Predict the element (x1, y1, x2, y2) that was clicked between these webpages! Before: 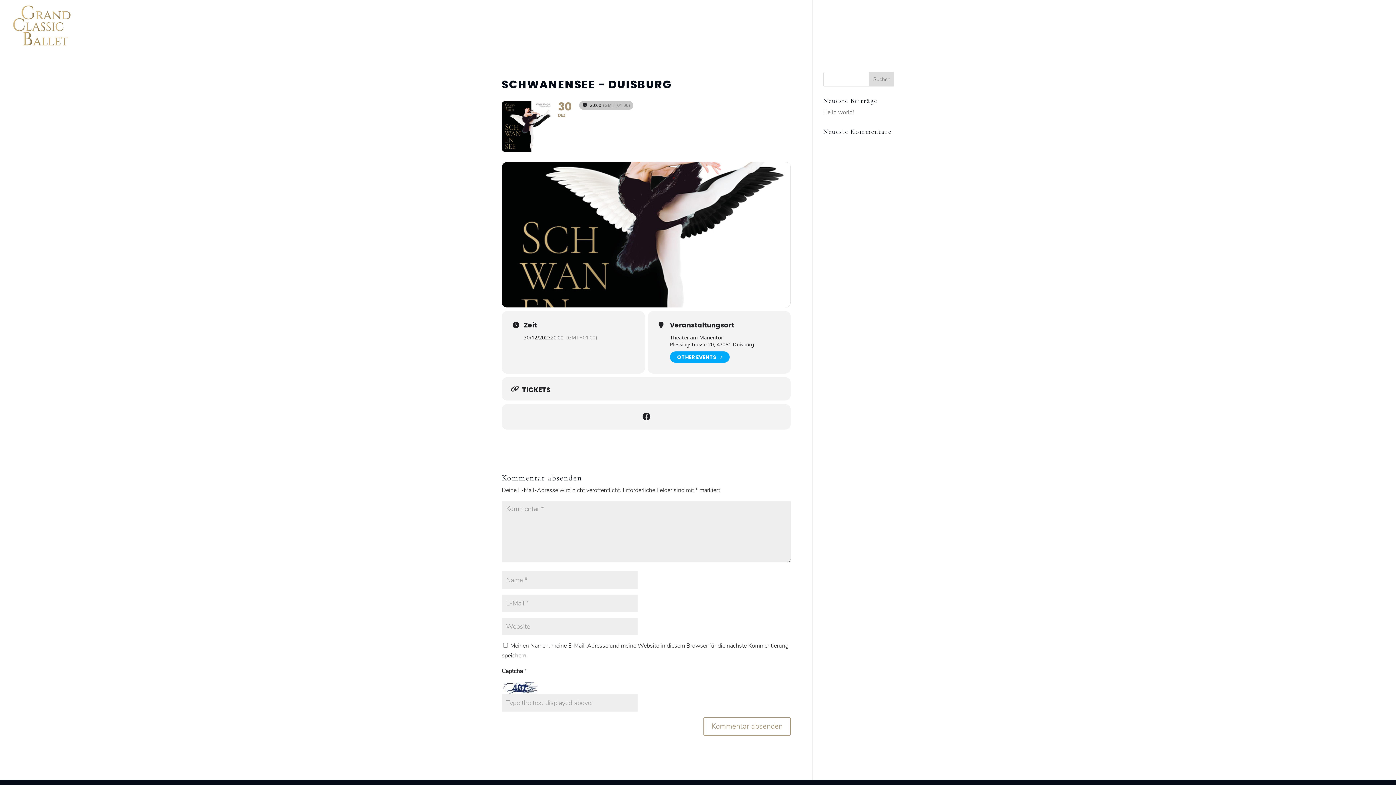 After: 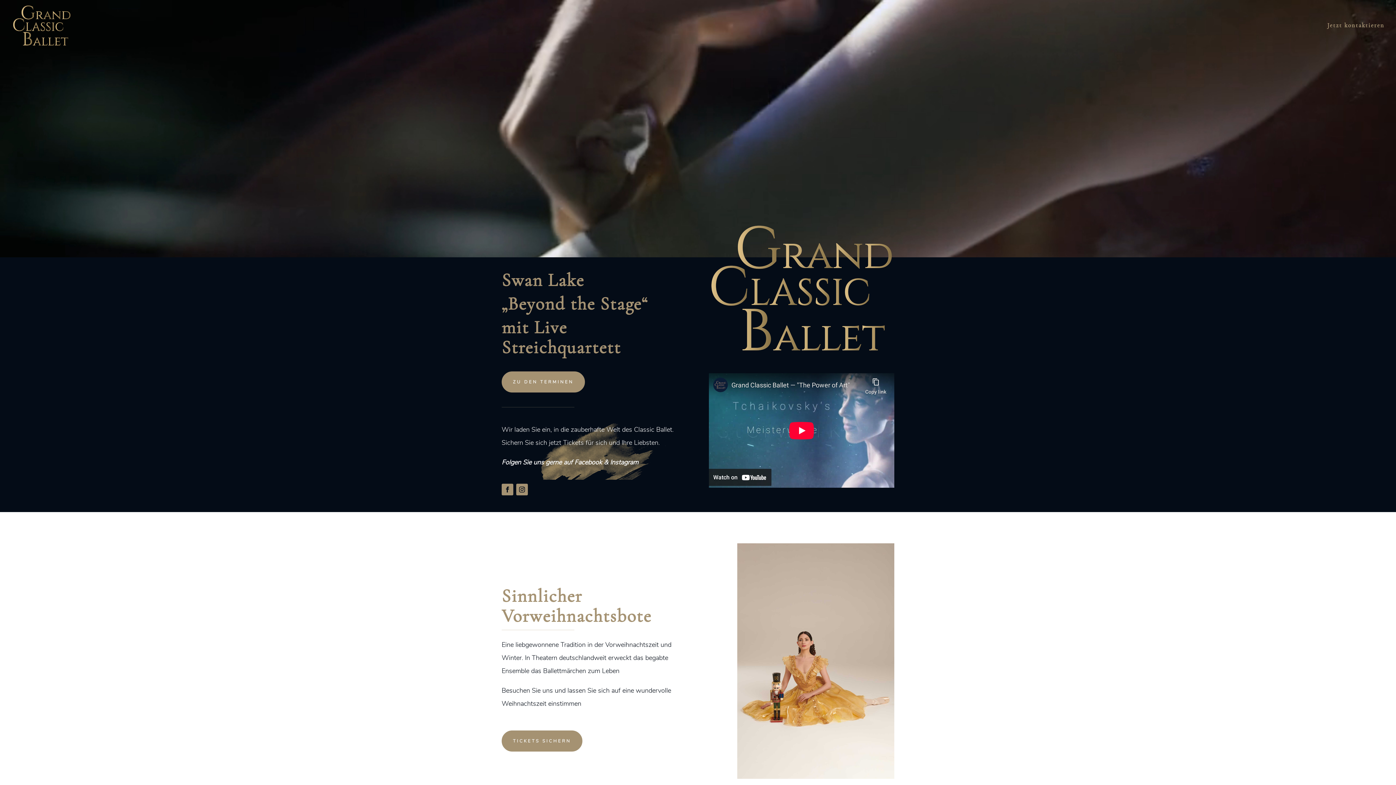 Action: bbox: (12, 21, 71, 28)